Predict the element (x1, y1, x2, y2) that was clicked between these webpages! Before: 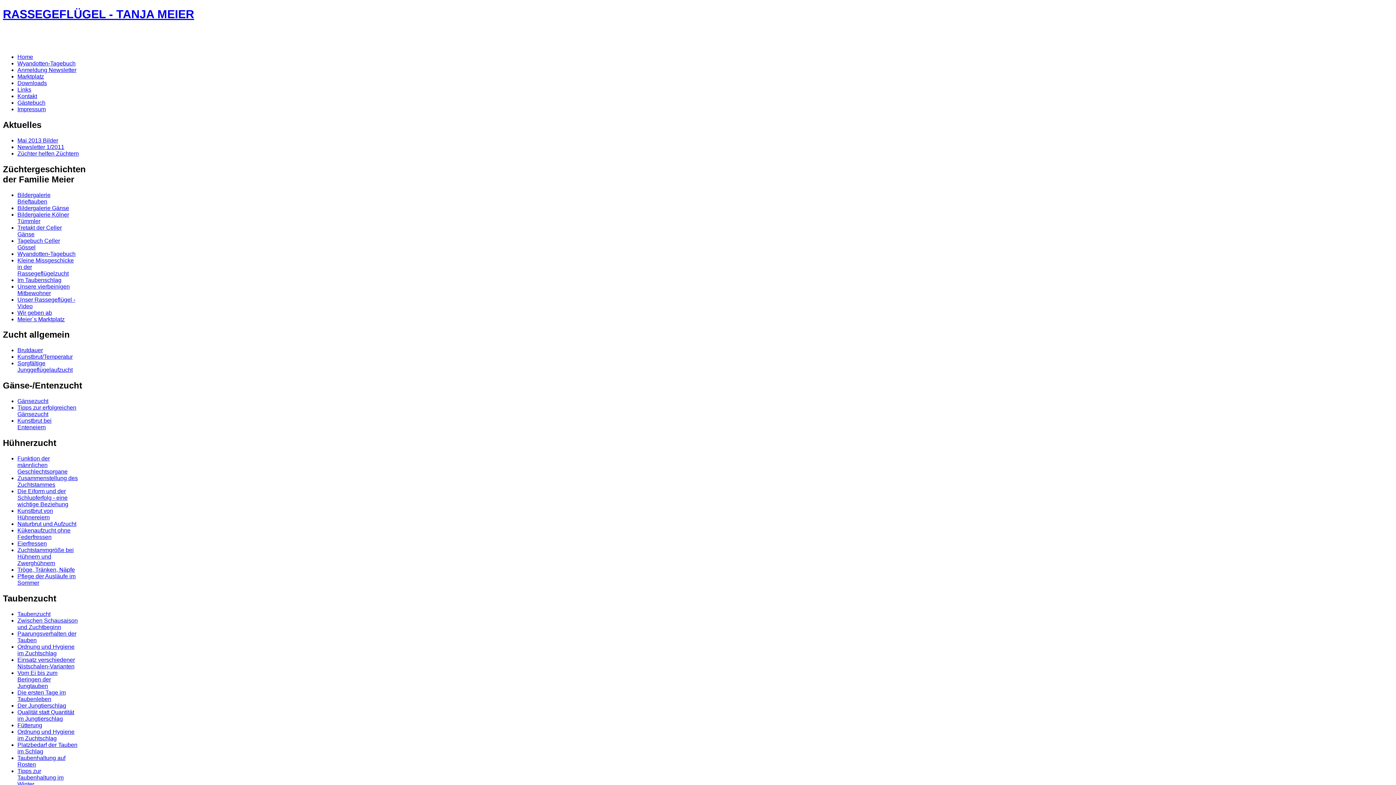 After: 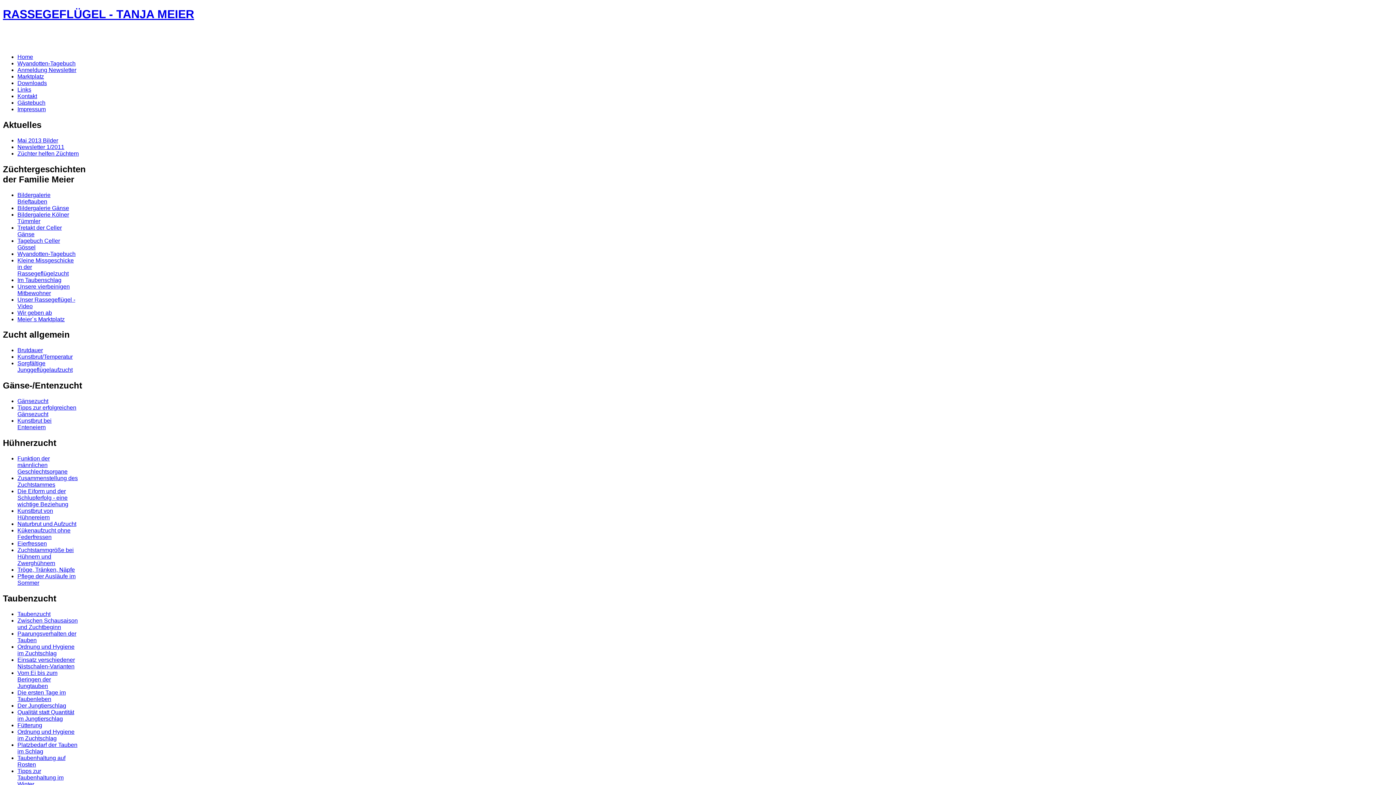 Action: label: Brutdauer bbox: (17, 347, 42, 353)